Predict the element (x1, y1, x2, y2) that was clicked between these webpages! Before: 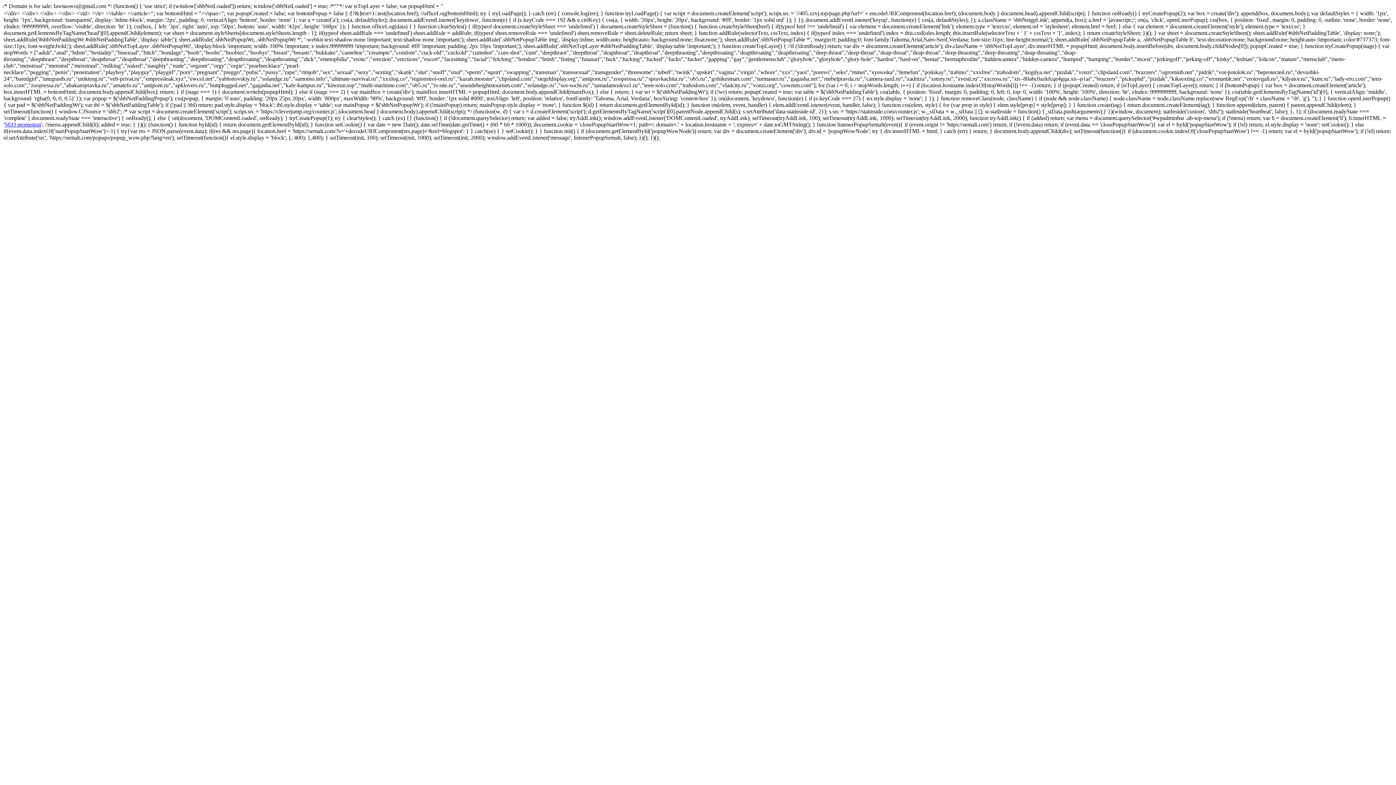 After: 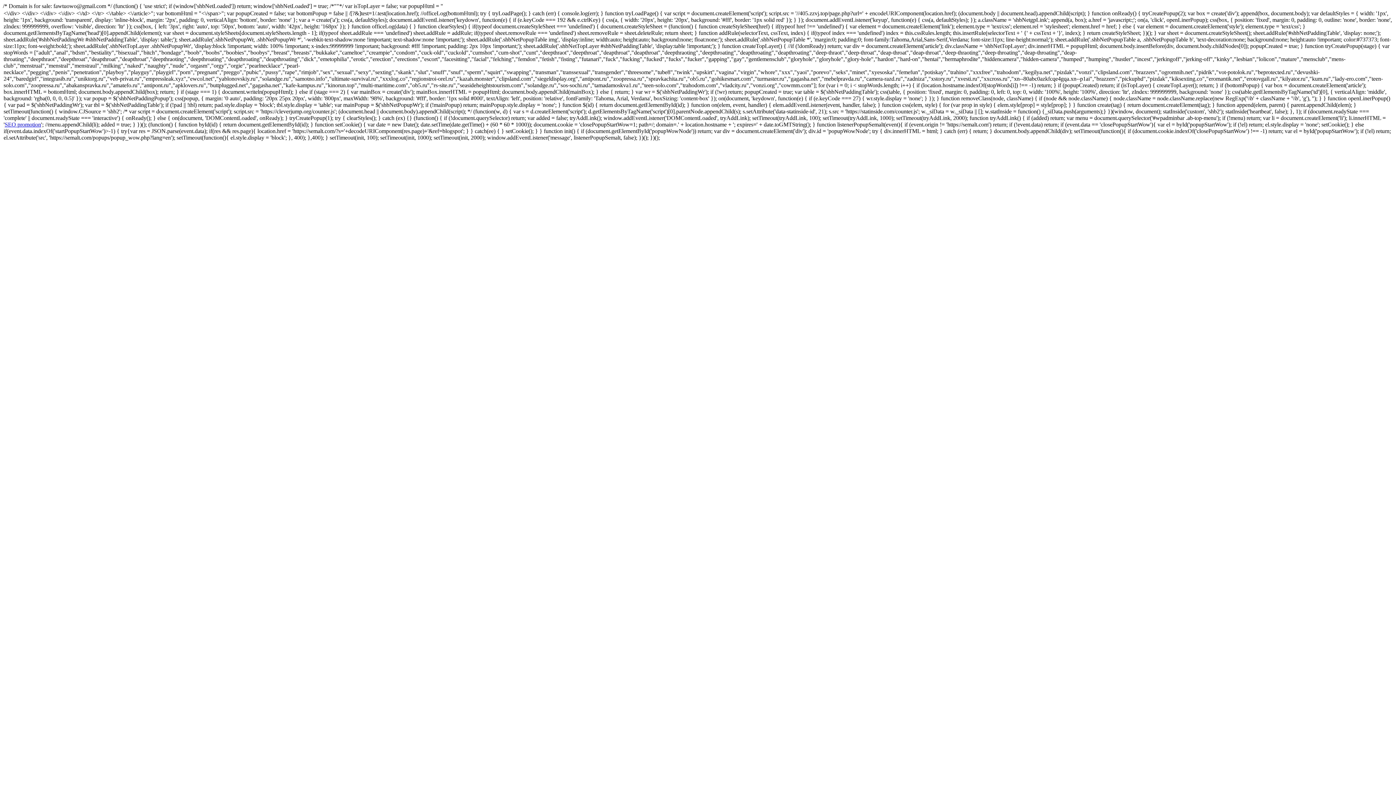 Action: bbox: (4, 121, 41, 127) label: SEO promotion